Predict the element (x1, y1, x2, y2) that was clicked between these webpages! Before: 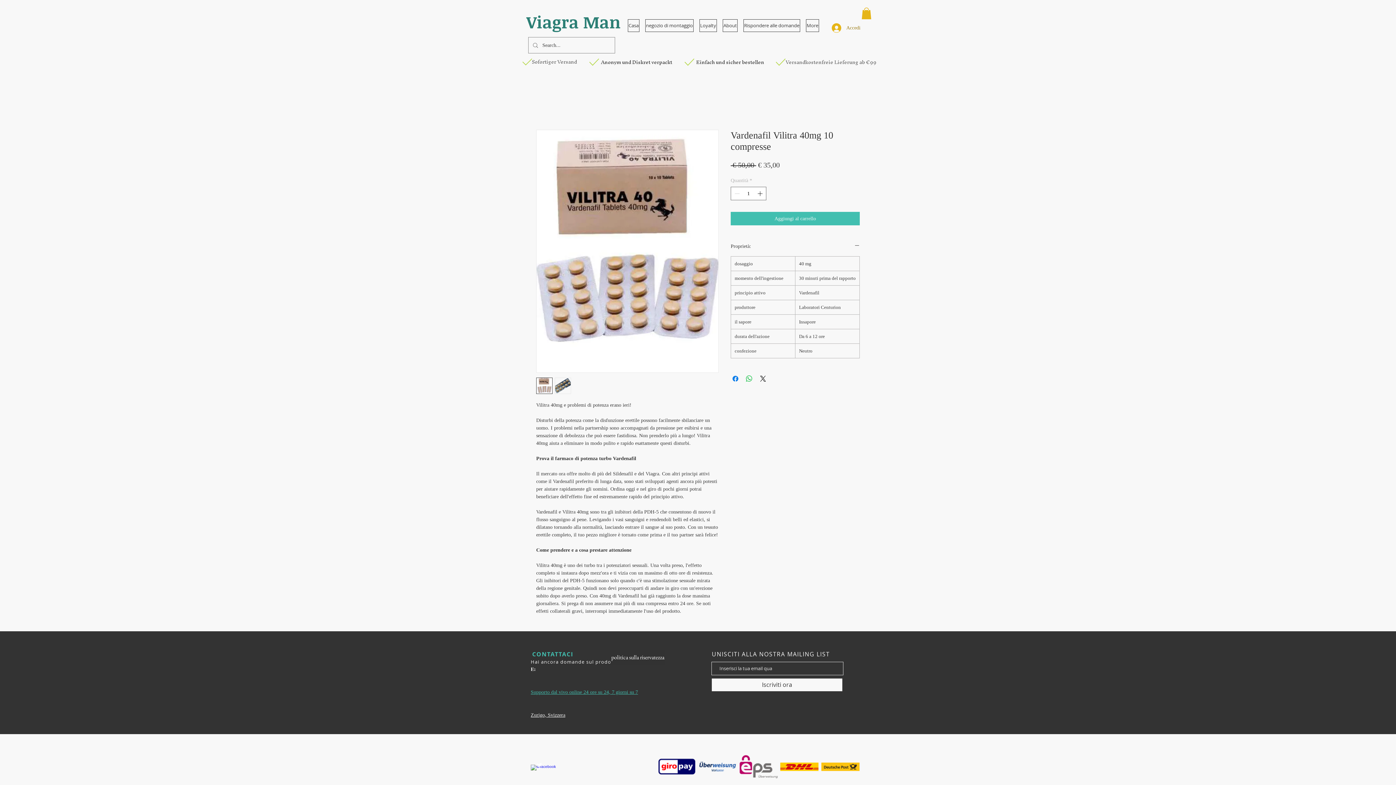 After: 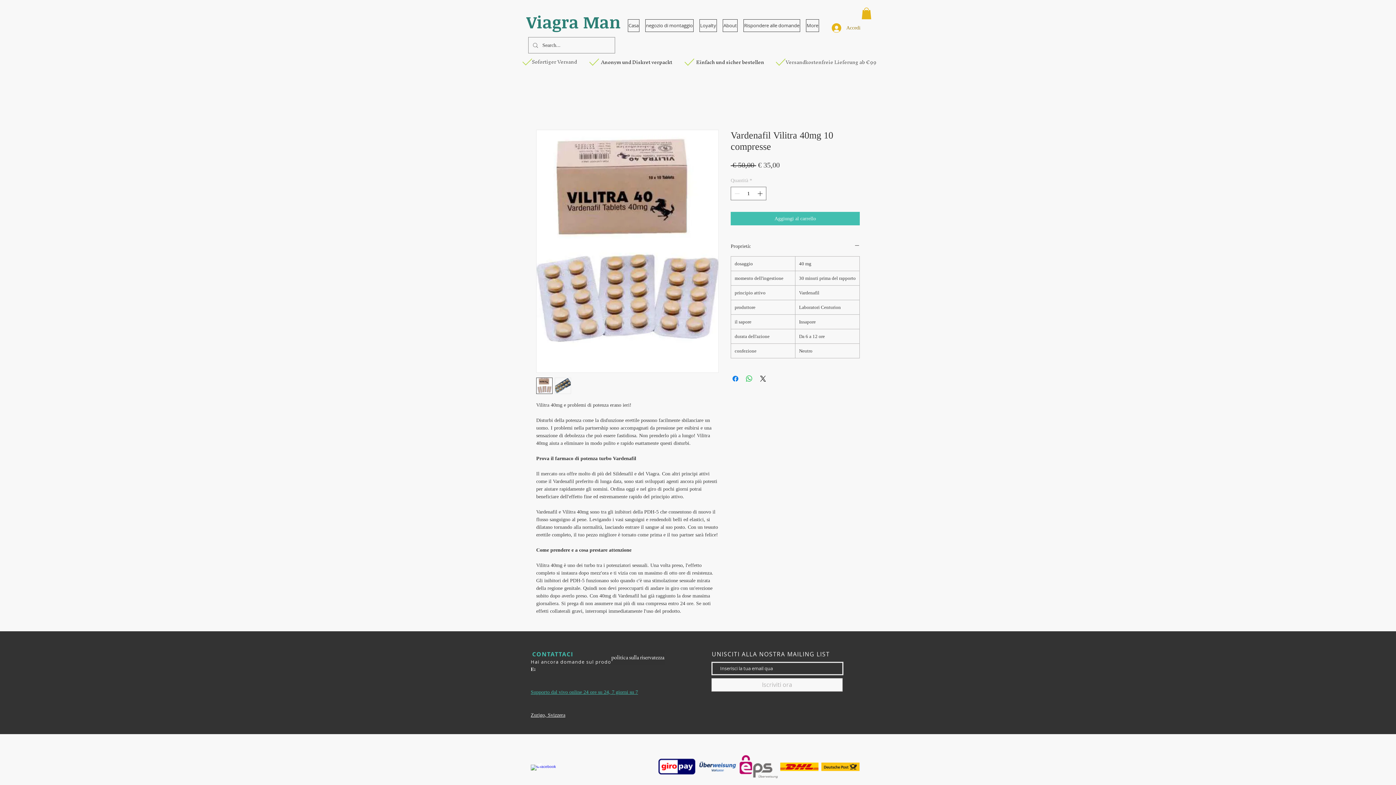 Action: label: Iscriviti ora bbox: (711, 678, 842, 691)